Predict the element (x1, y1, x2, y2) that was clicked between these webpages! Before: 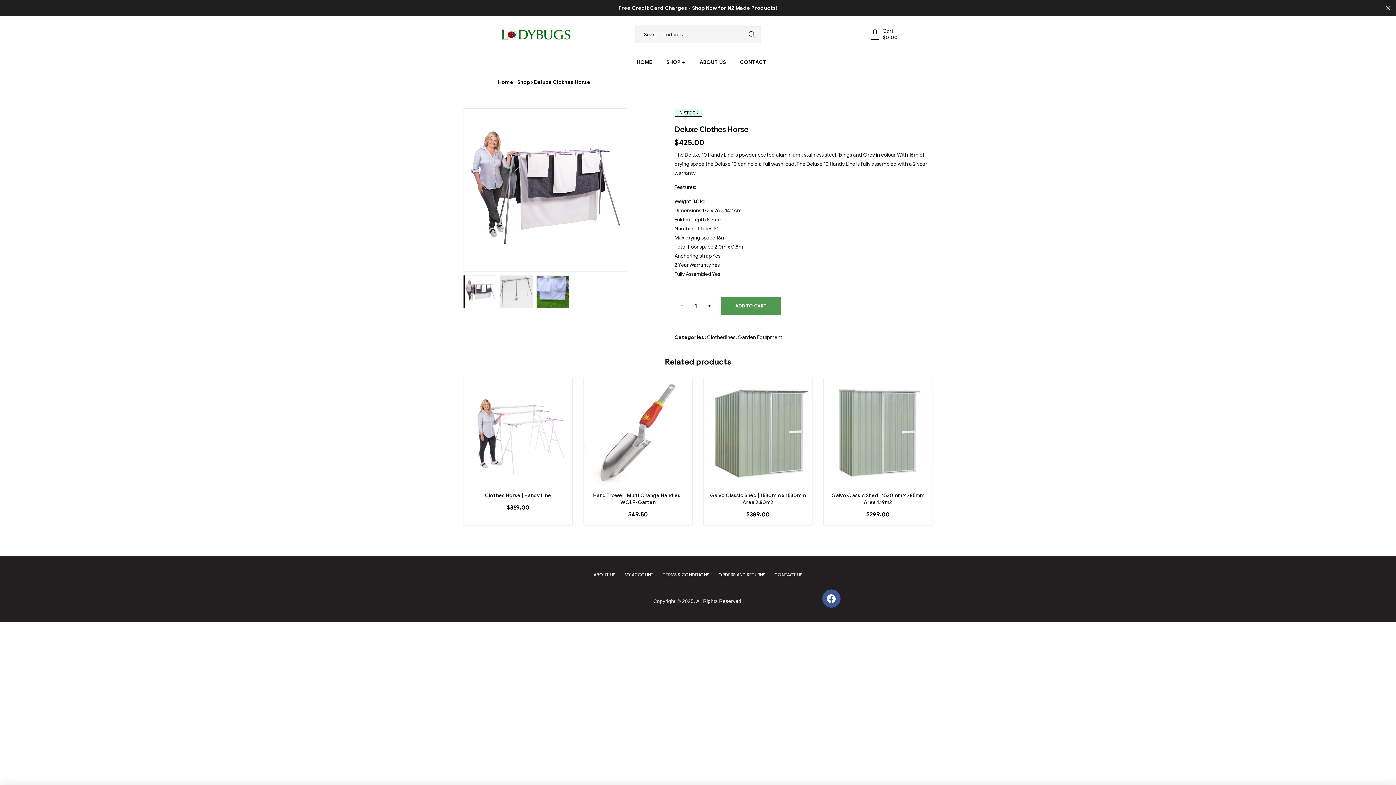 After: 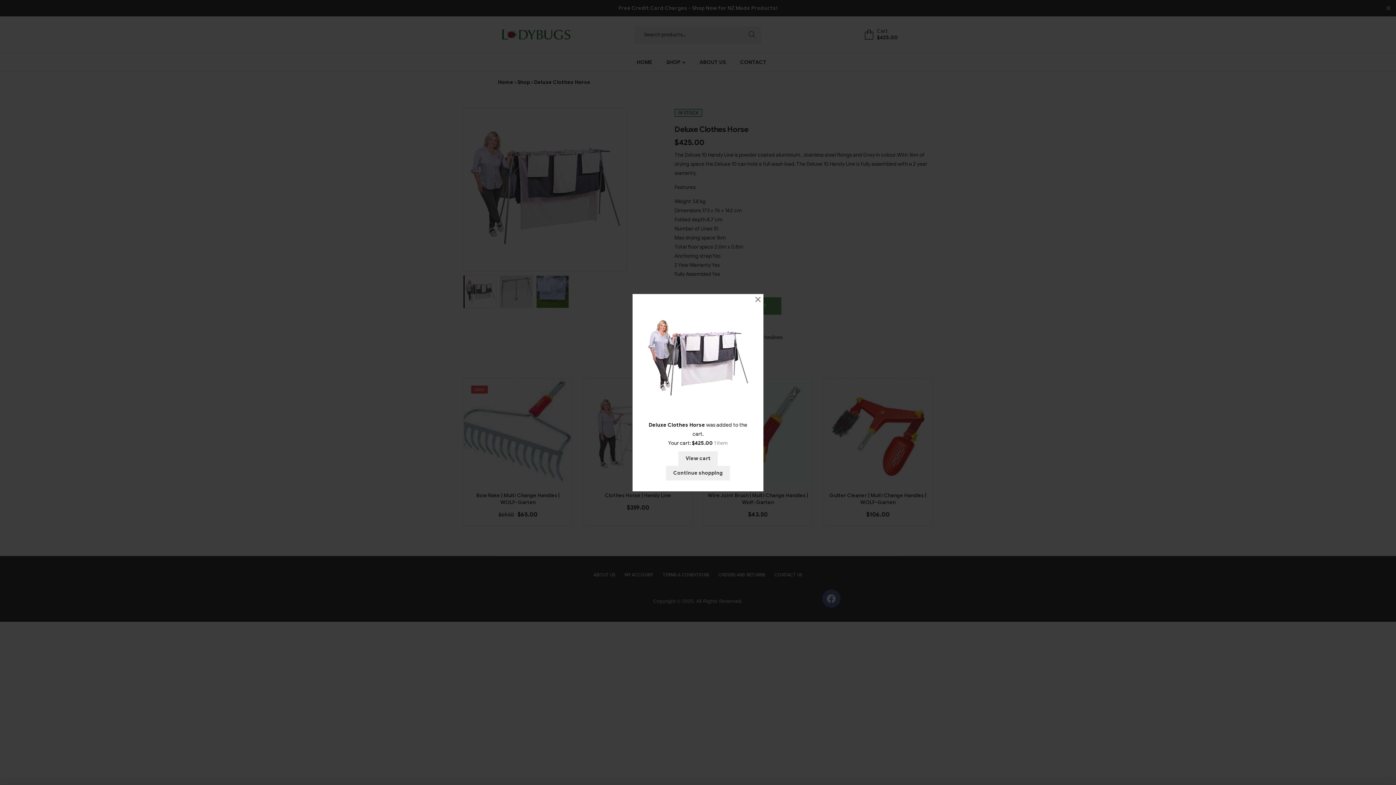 Action: label: ADD TO CART bbox: (720, 297, 781, 315)